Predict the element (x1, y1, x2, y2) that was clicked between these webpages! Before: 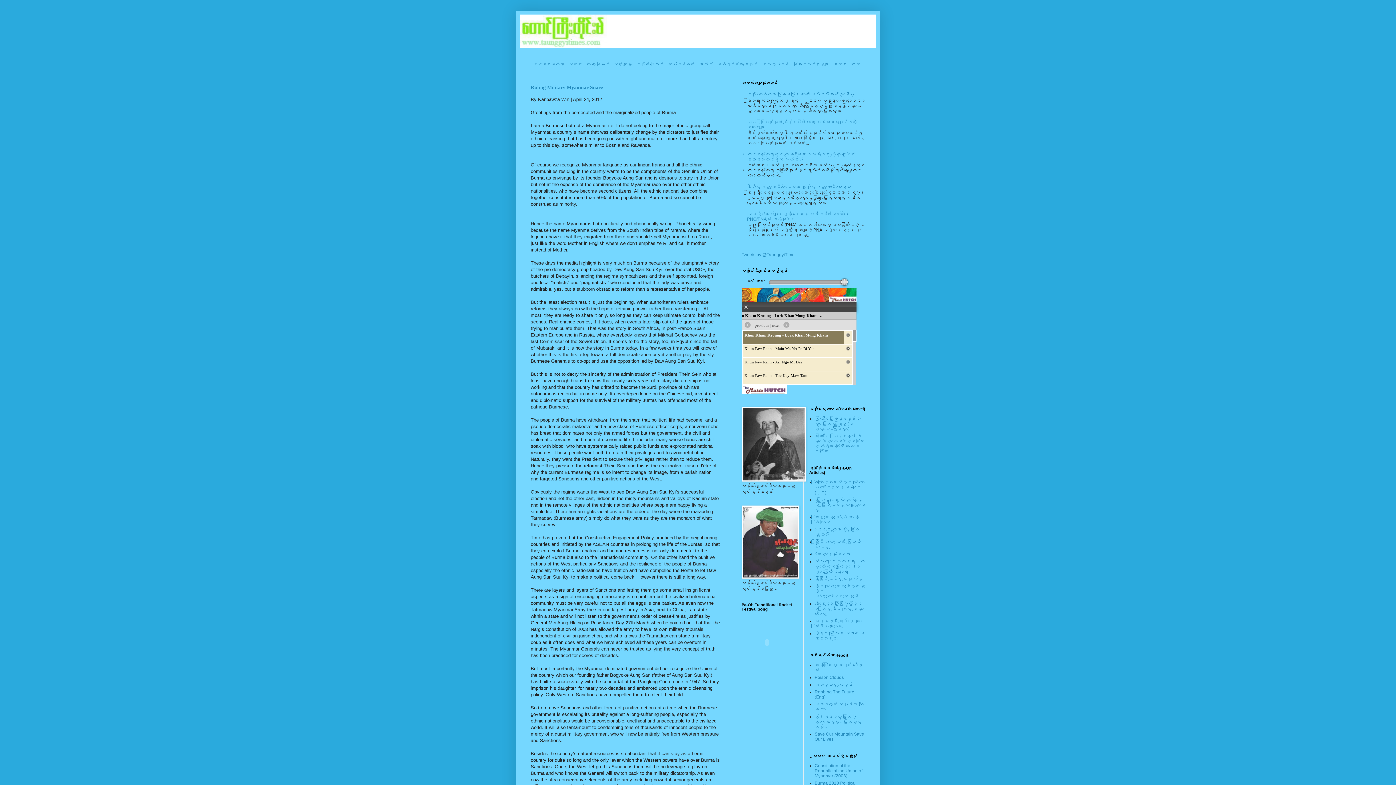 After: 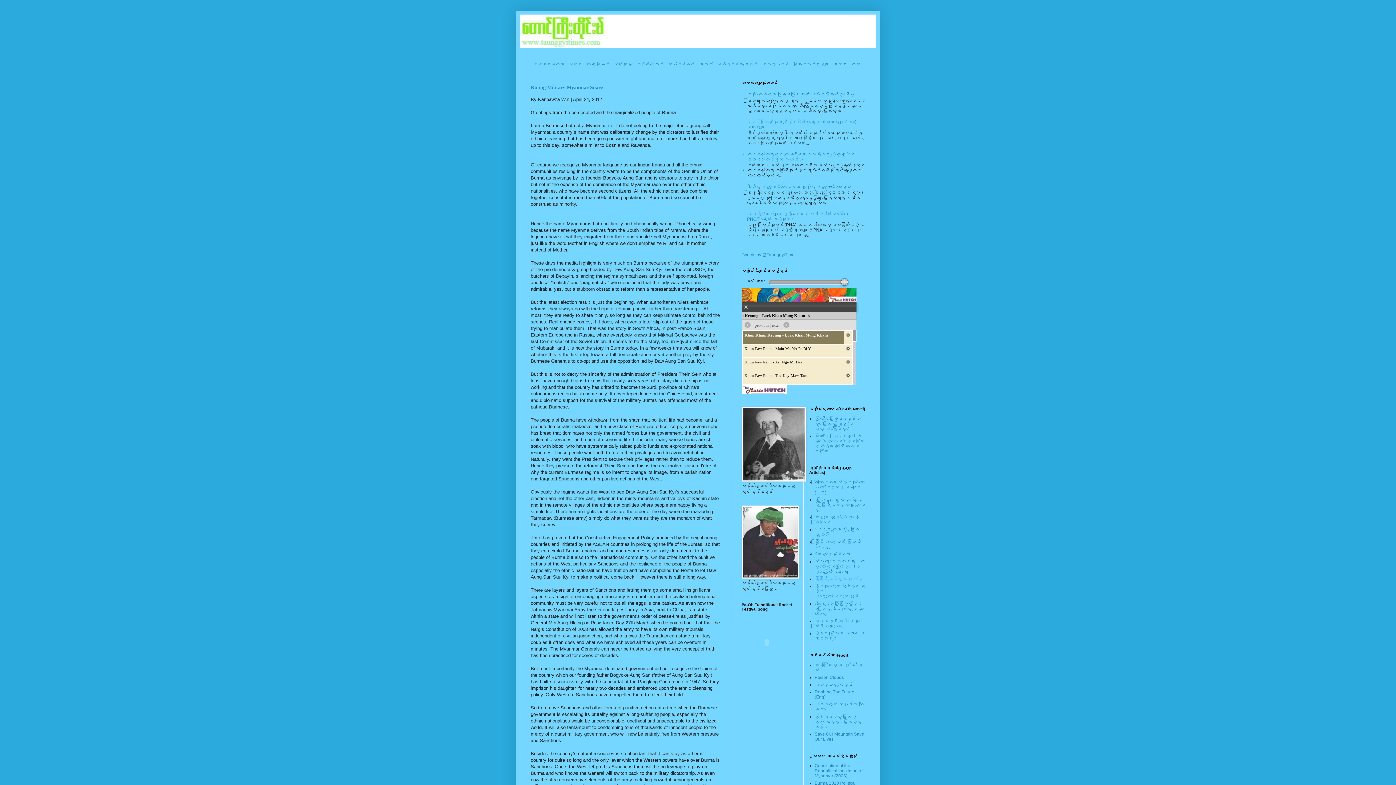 Action: bbox: (814, 576, 863, 581) label: နီစြိဳးခြိဳ,သမဲင္,တဖူ,က်မ္,